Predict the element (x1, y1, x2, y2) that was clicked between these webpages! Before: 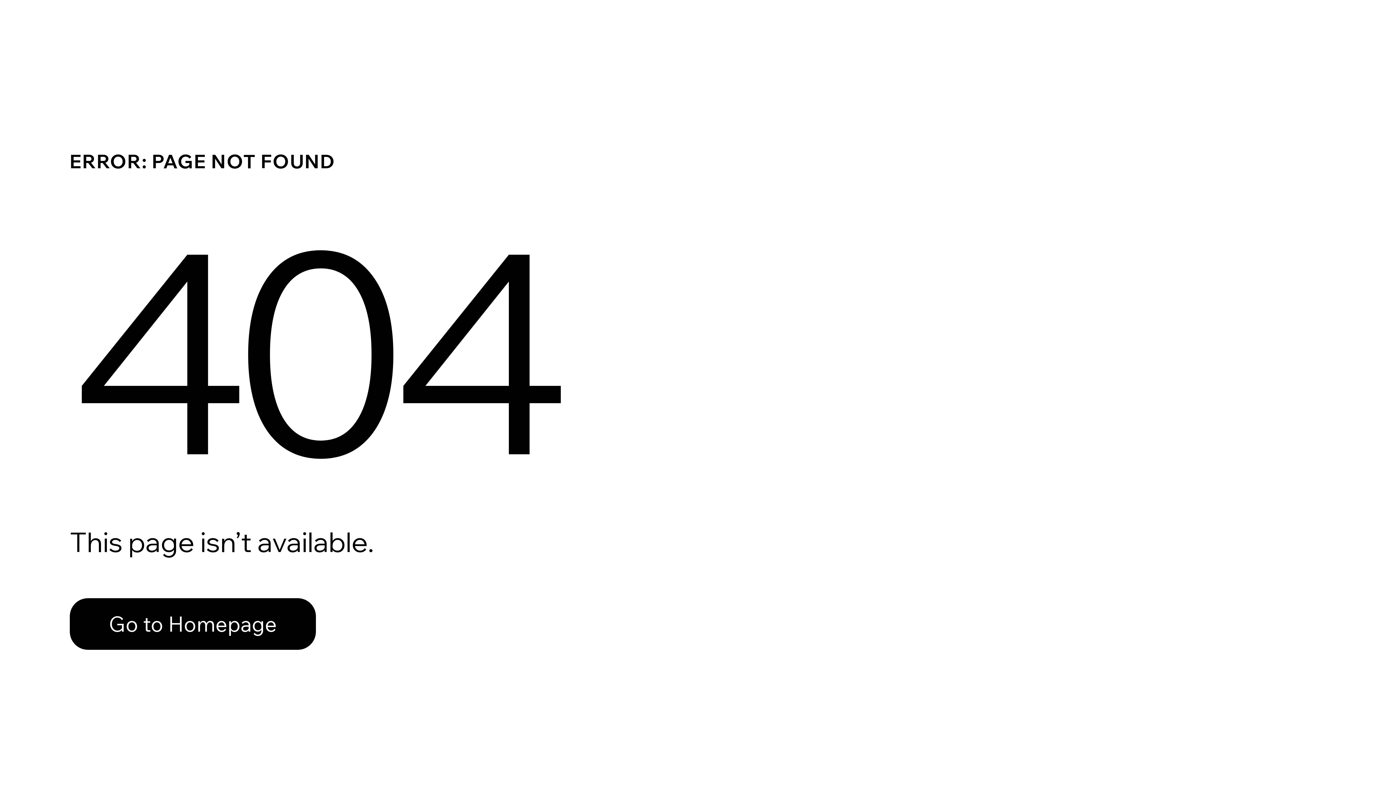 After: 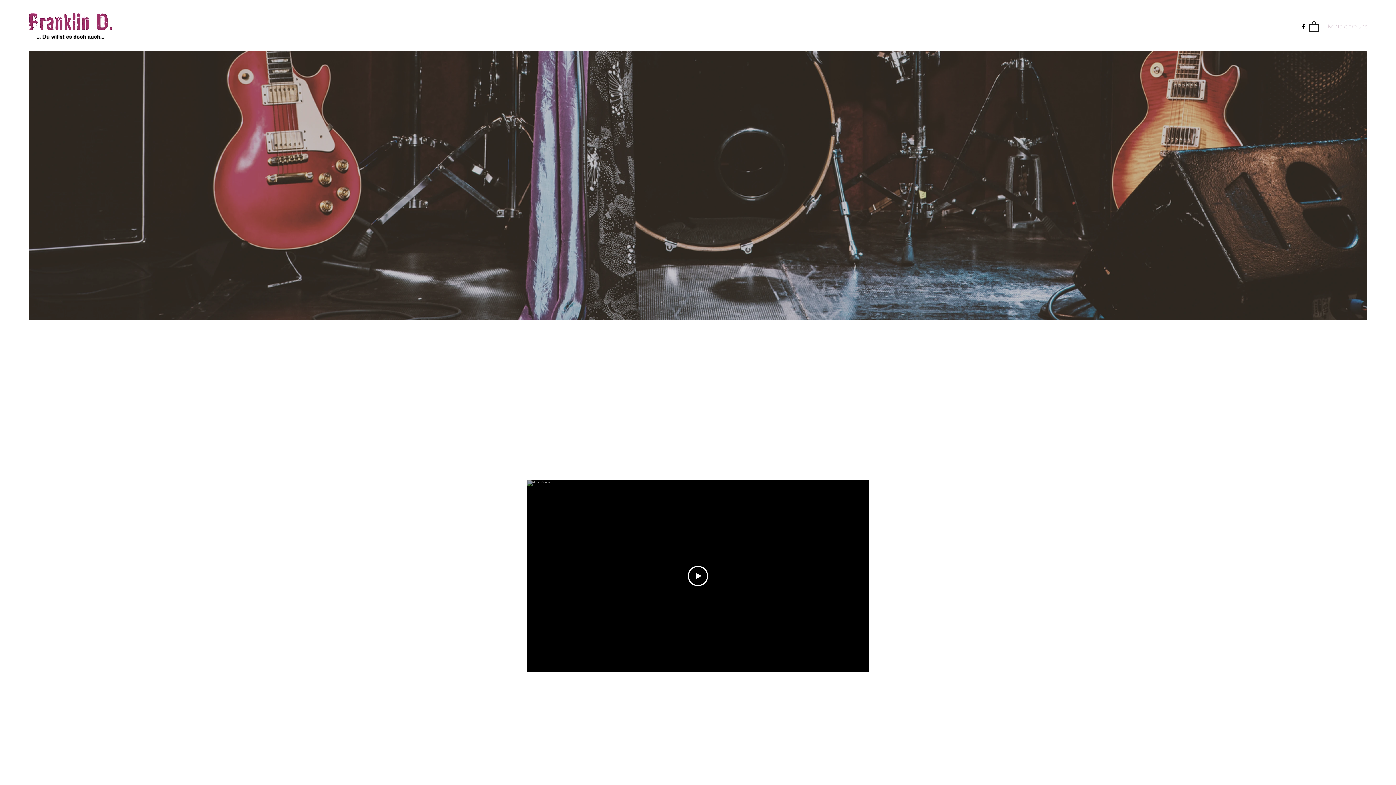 Action: bbox: (69, 582, 768, 659) label: Go to Homepage